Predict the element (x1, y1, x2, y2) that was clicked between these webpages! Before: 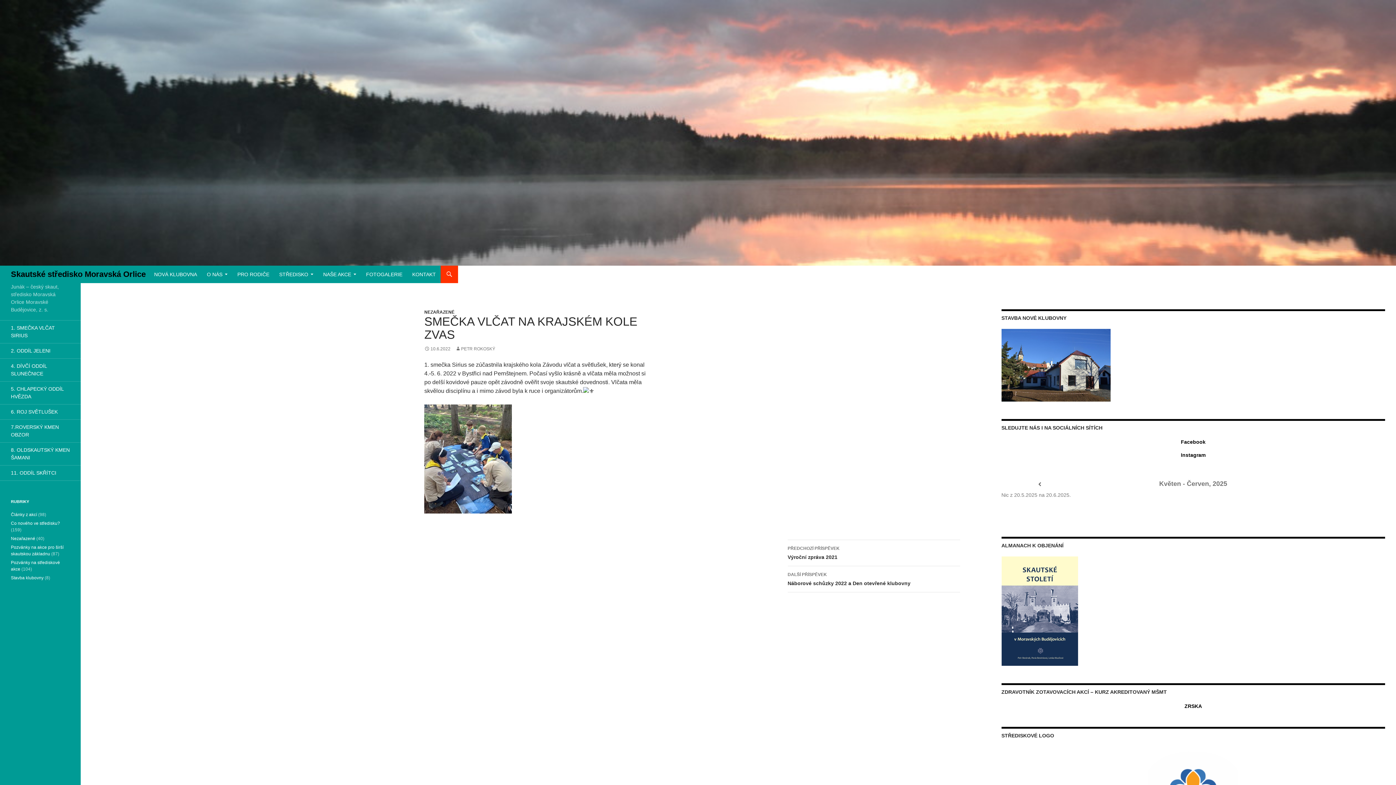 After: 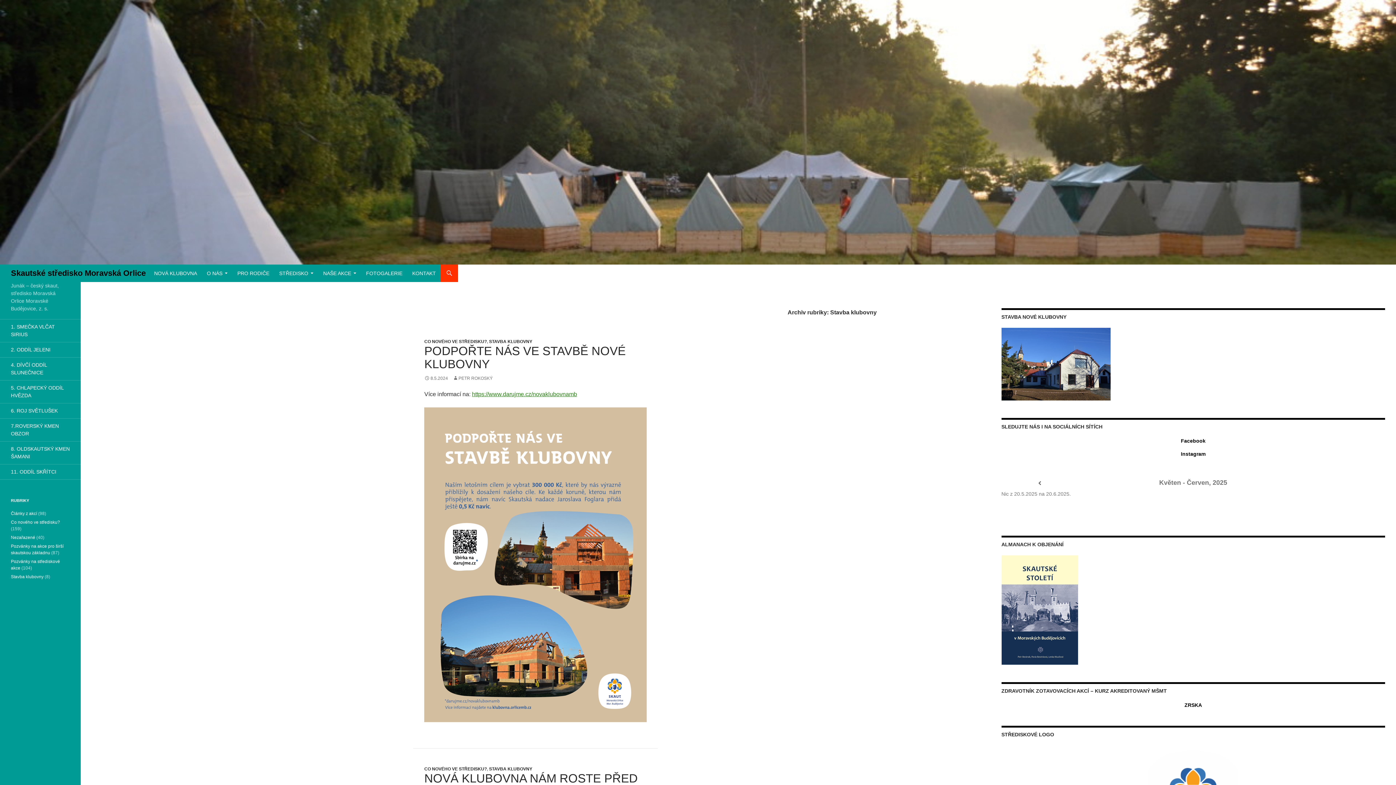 Action: label: Stavba klubovny bbox: (10, 575, 43, 580)